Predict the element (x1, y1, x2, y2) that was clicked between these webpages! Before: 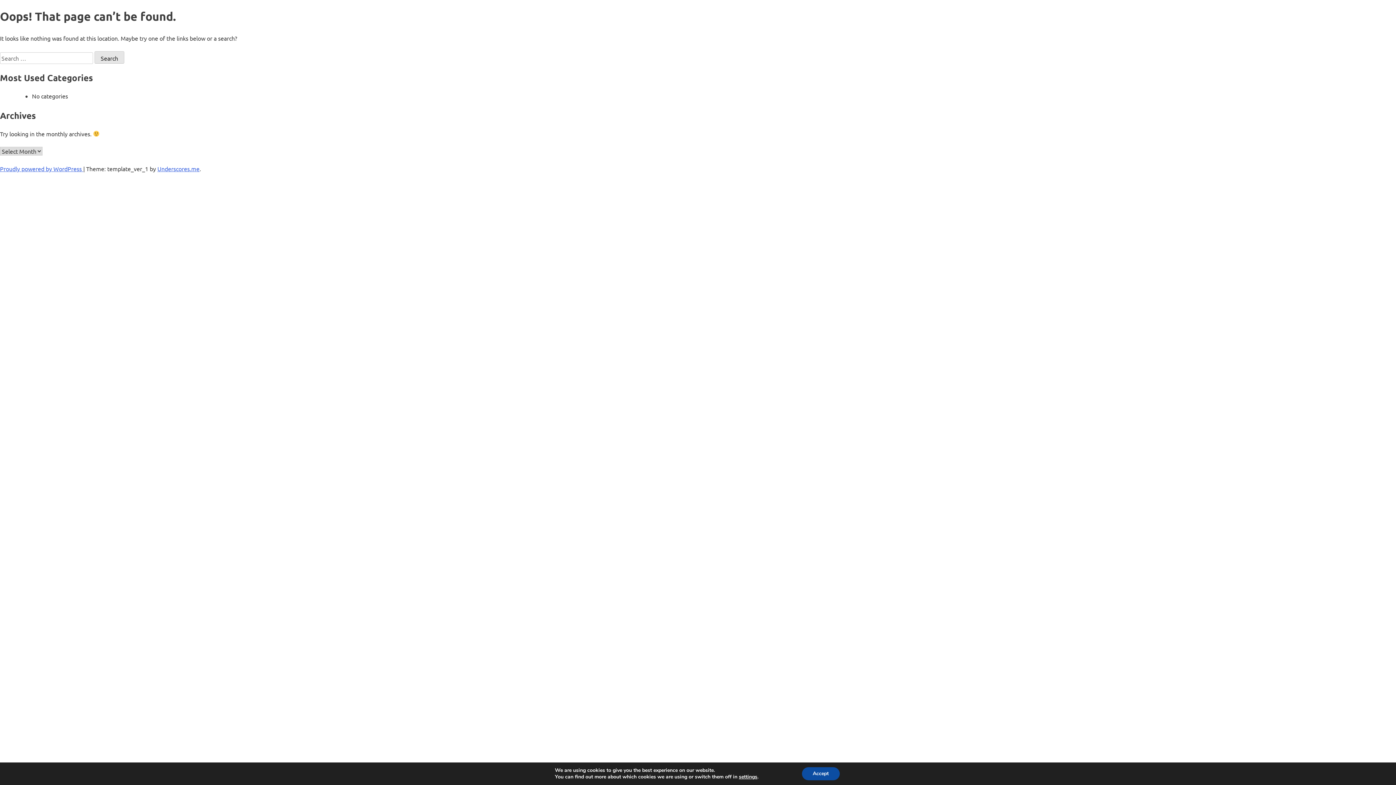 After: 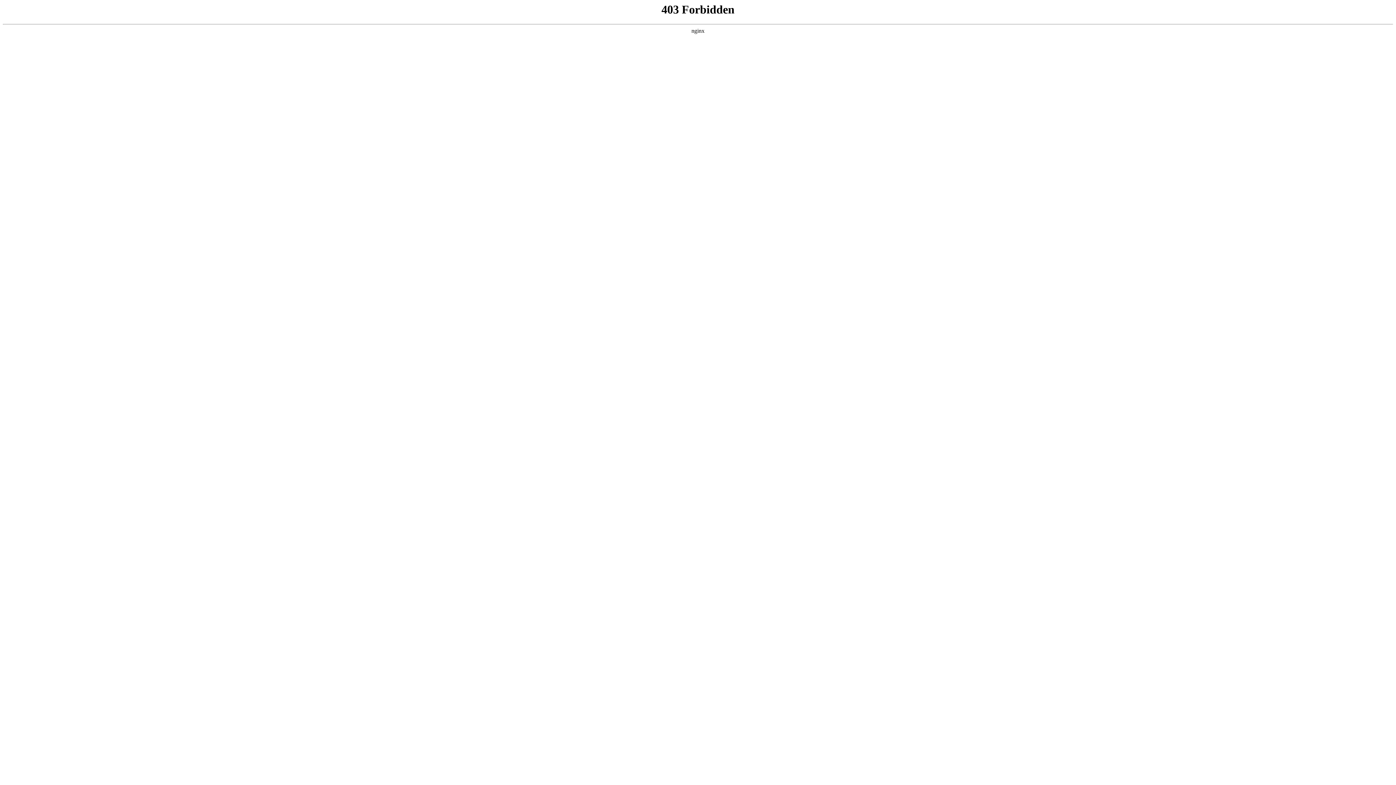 Action: label: Proudly powered by WordPress  bbox: (0, 165, 83, 172)